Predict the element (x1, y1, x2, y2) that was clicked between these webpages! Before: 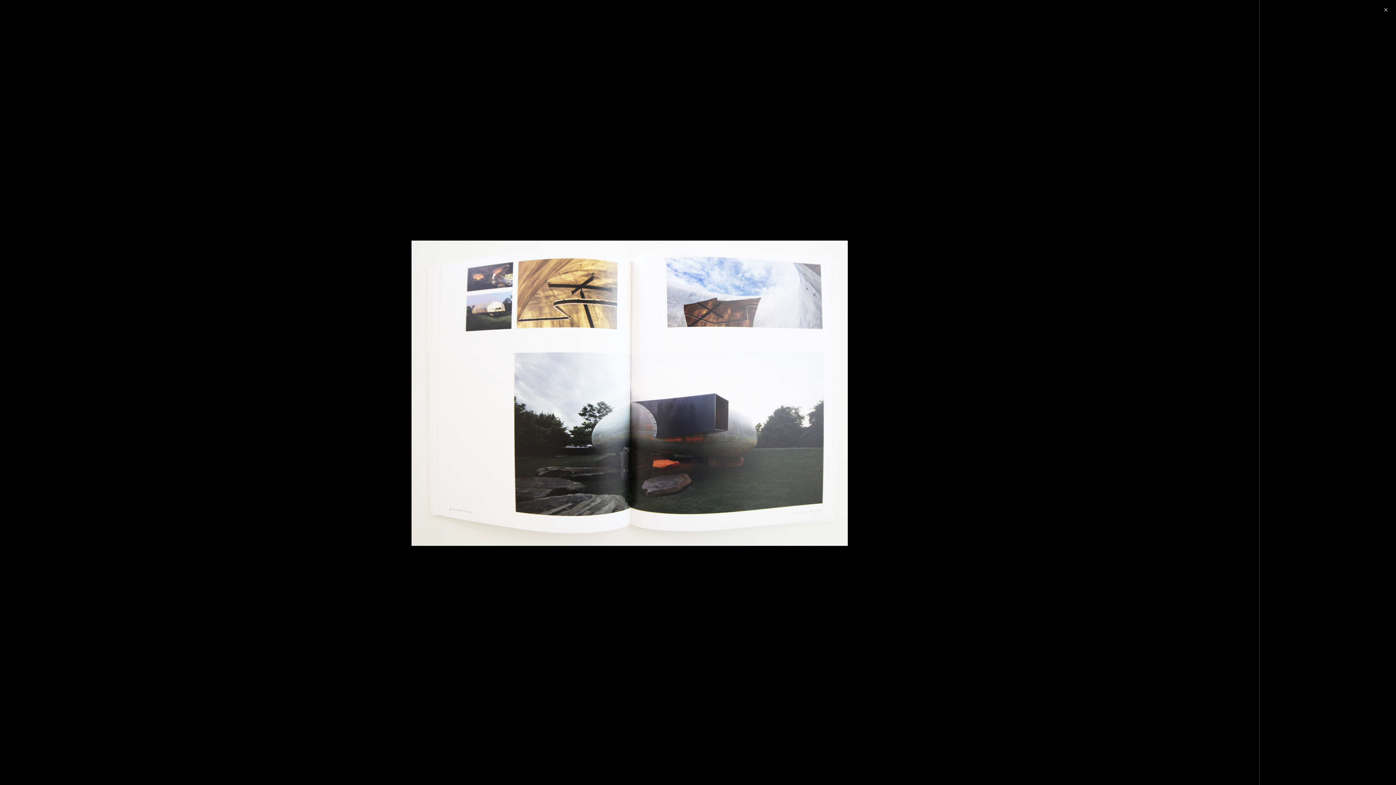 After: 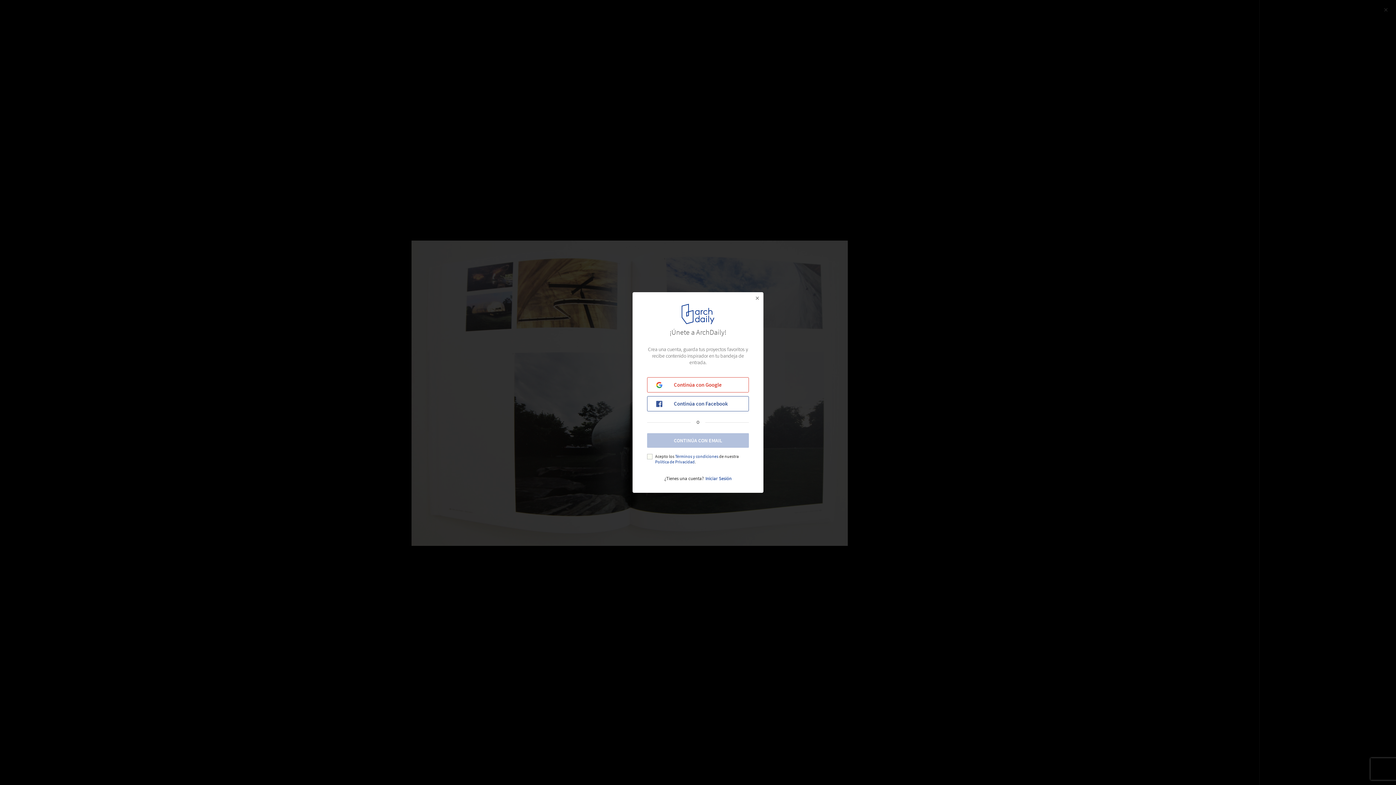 Action: label: Guardar imagen bbox: (1192, 7, 1253, 18)